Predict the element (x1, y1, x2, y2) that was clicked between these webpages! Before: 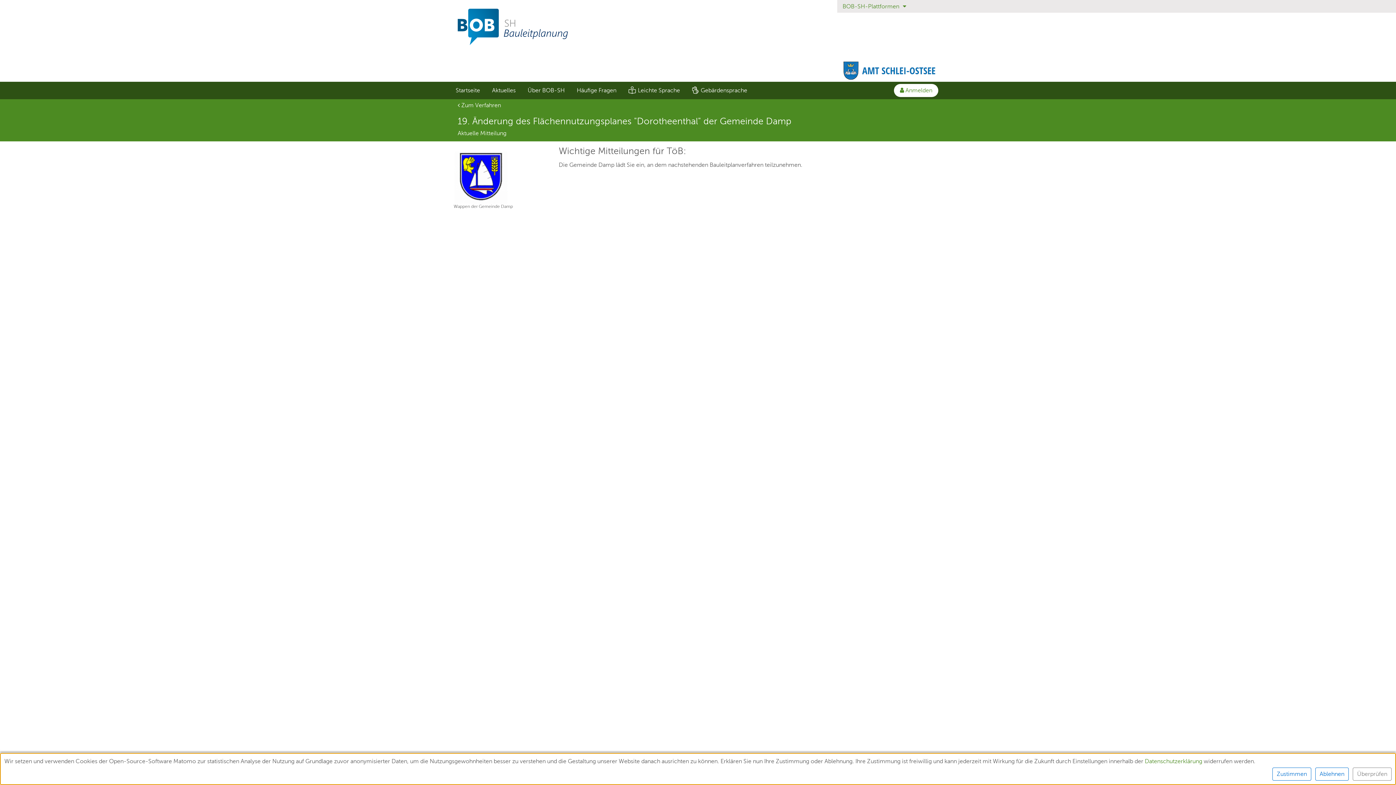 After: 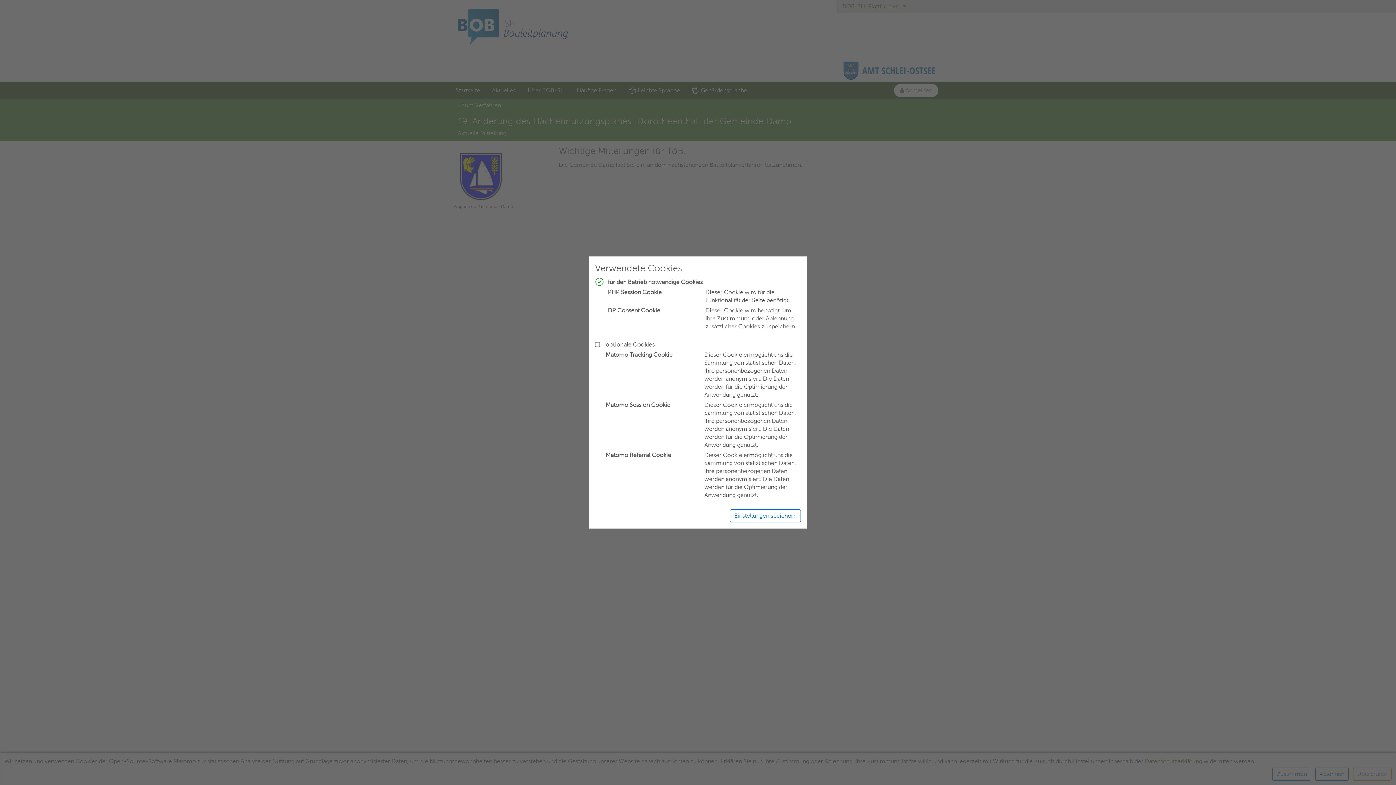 Action: label: Überprüfen bbox: (1353, 768, 1392, 781)